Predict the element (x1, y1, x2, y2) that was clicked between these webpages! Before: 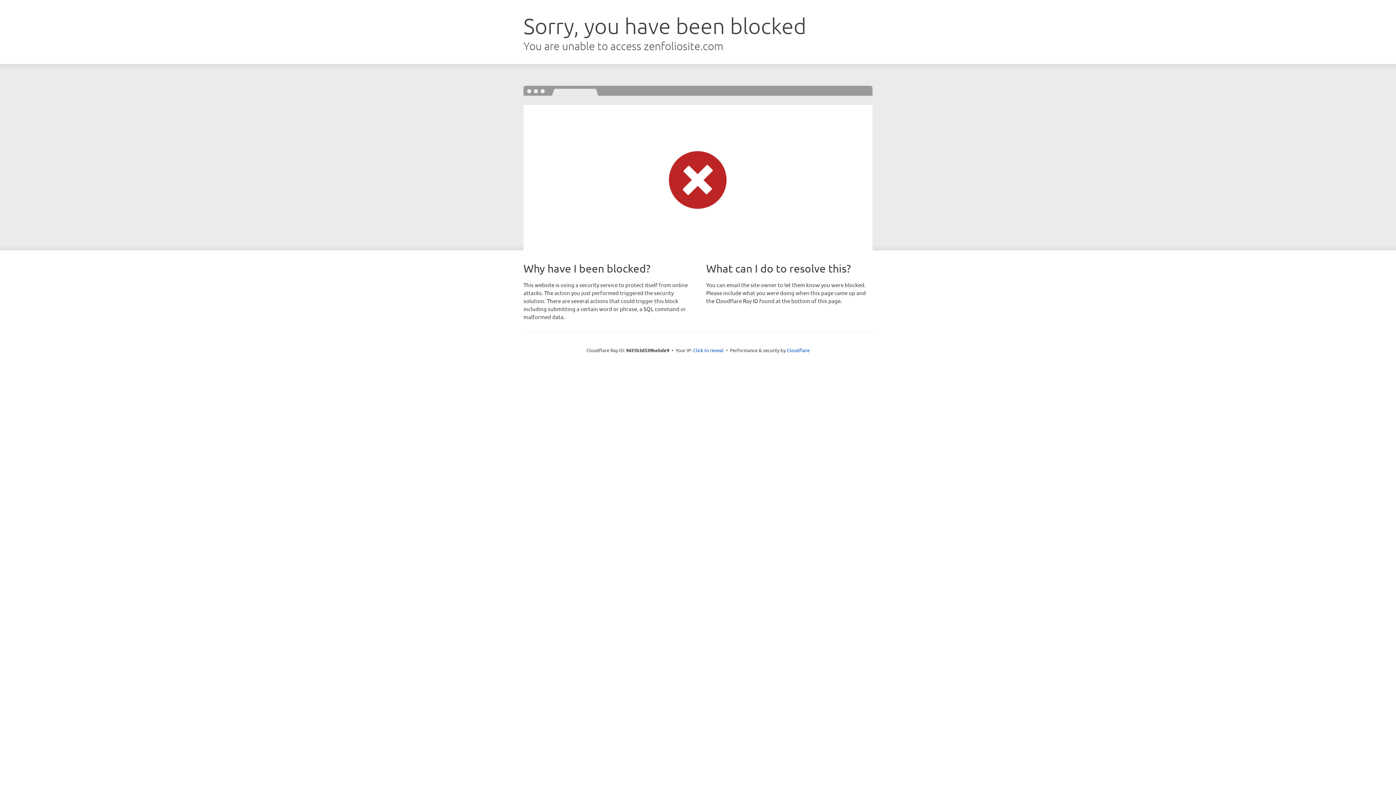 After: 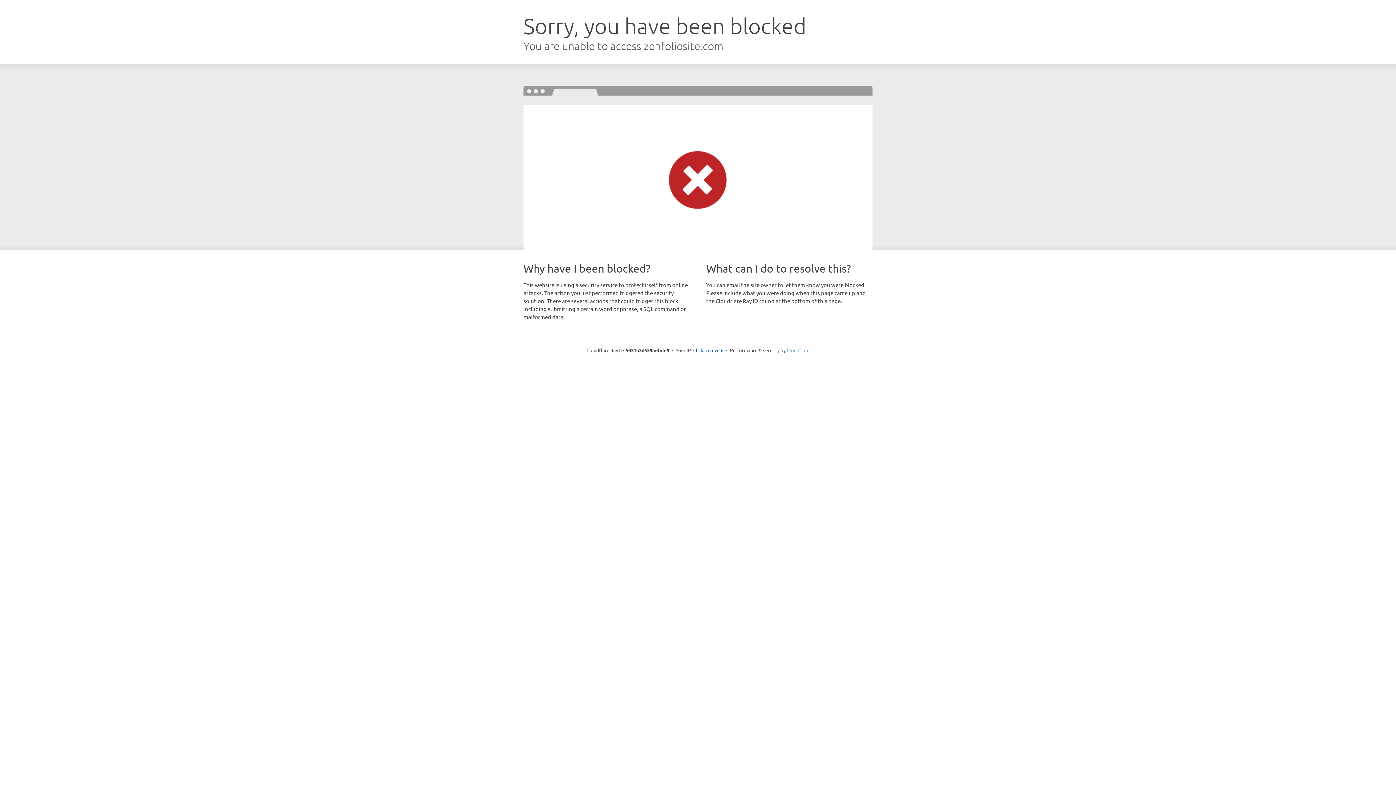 Action: label: Cloudflare bbox: (786, 347, 809, 353)